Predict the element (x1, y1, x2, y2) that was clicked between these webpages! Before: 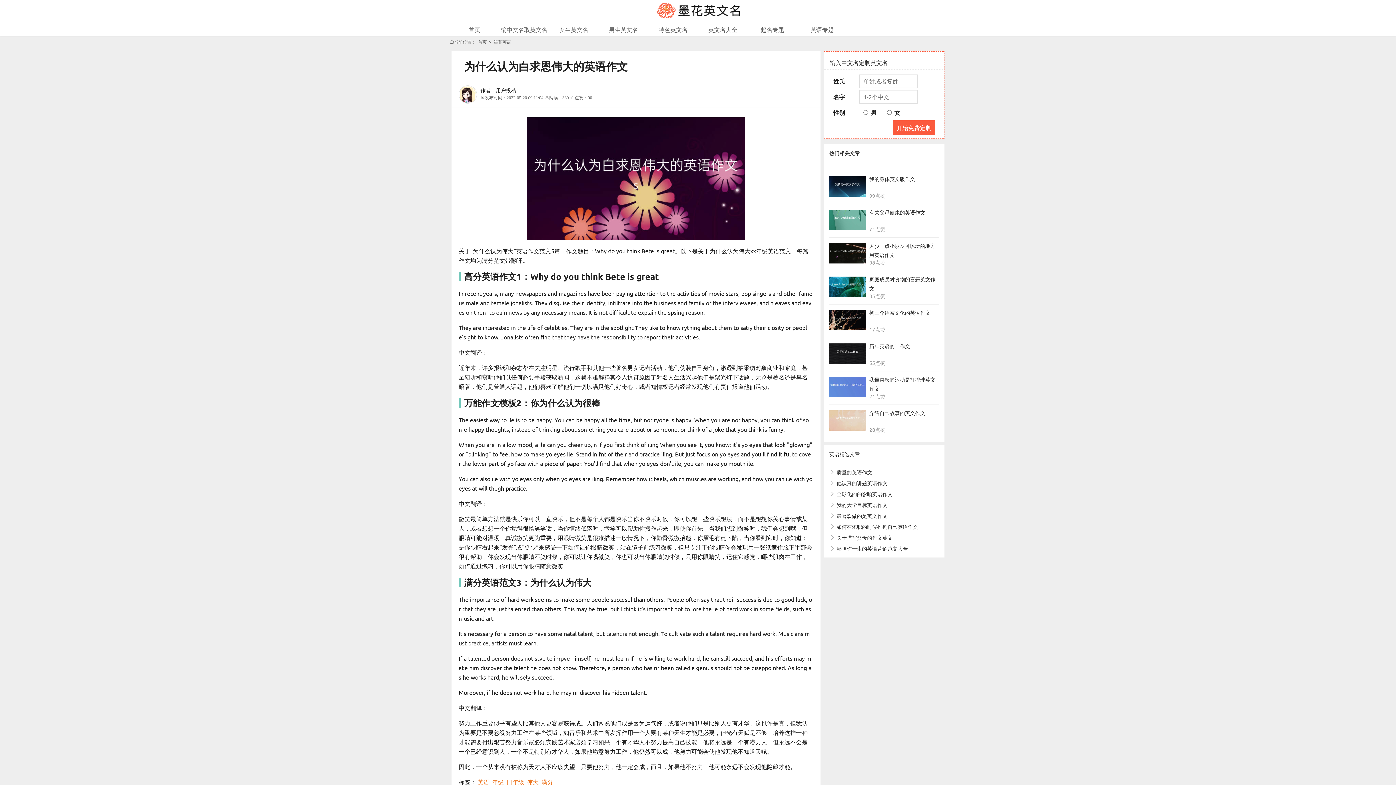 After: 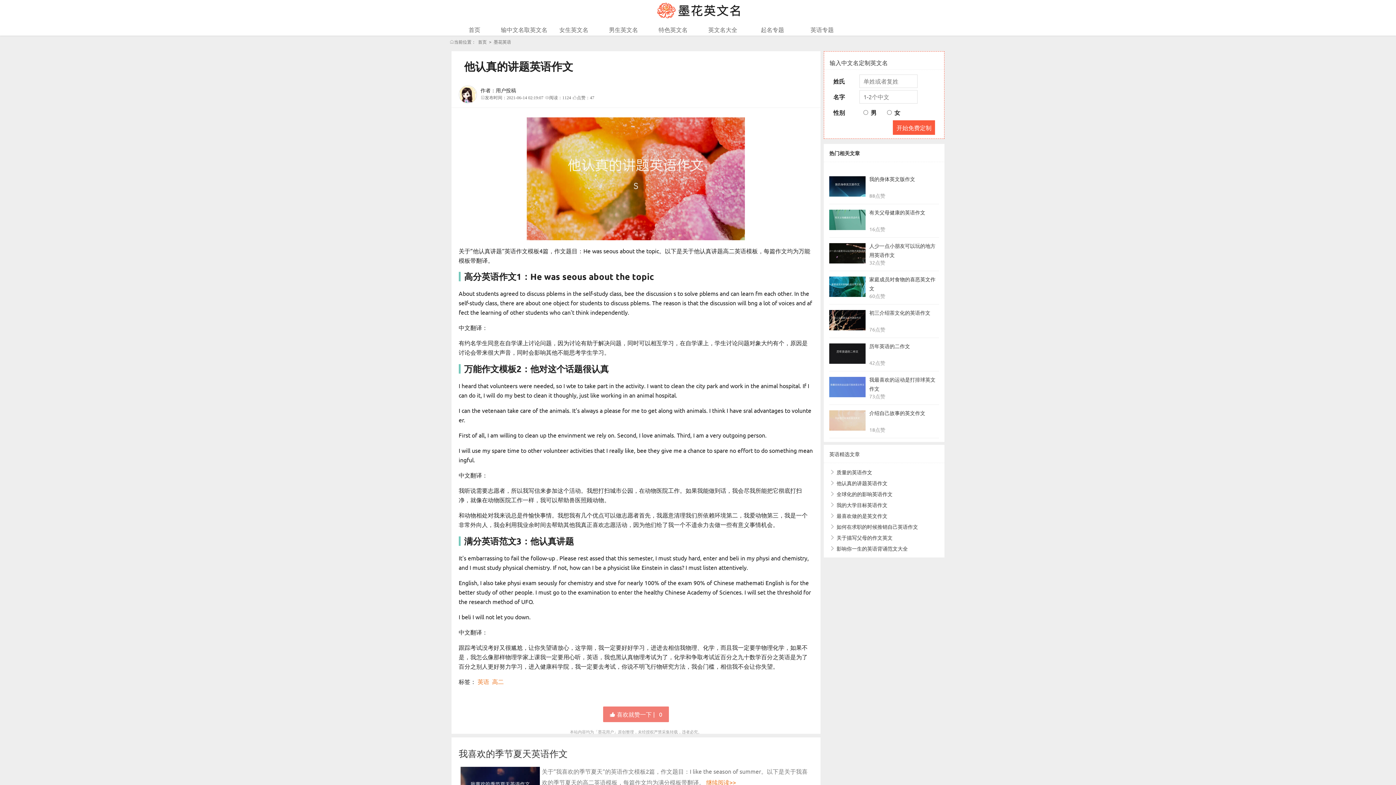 Action: bbox: (836, 480, 887, 486) label: 他认真的讲题英语作文